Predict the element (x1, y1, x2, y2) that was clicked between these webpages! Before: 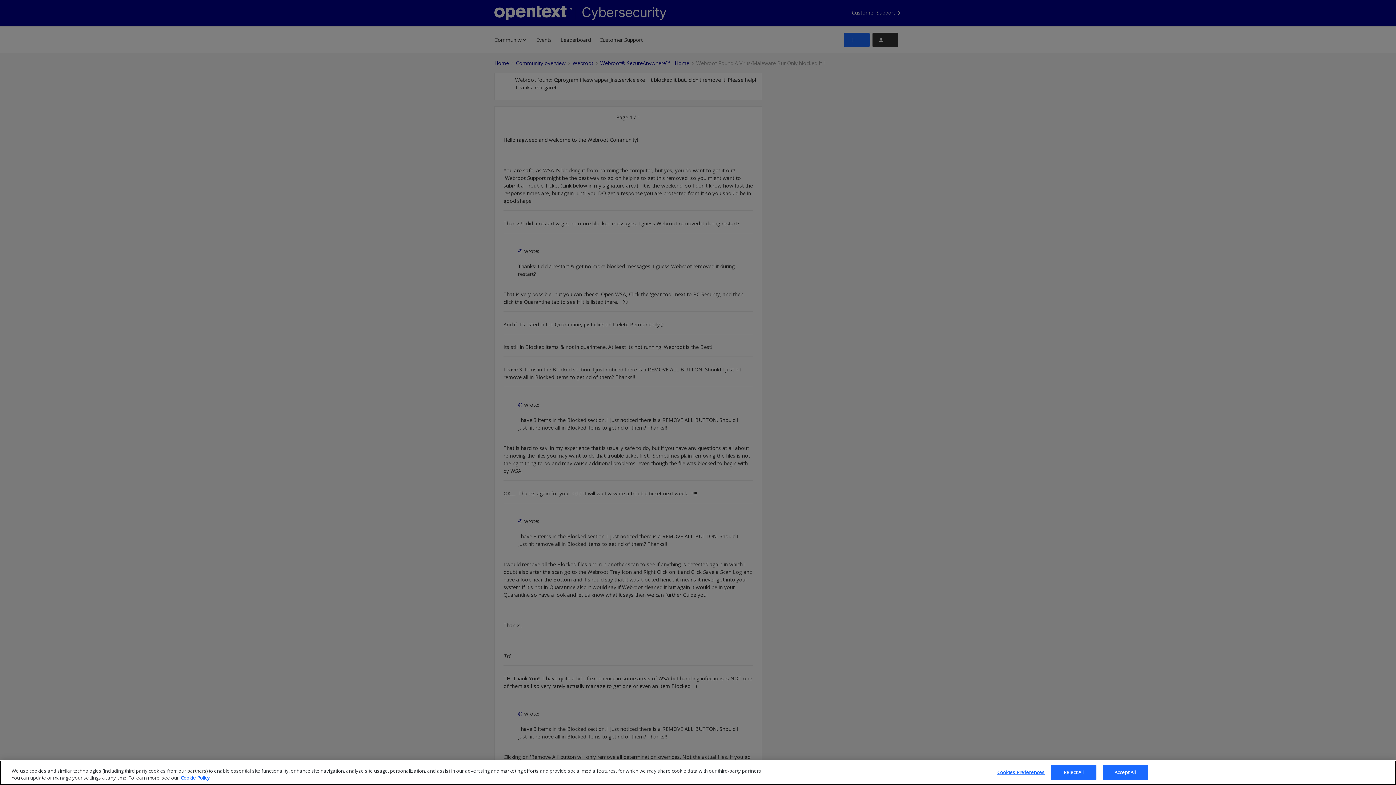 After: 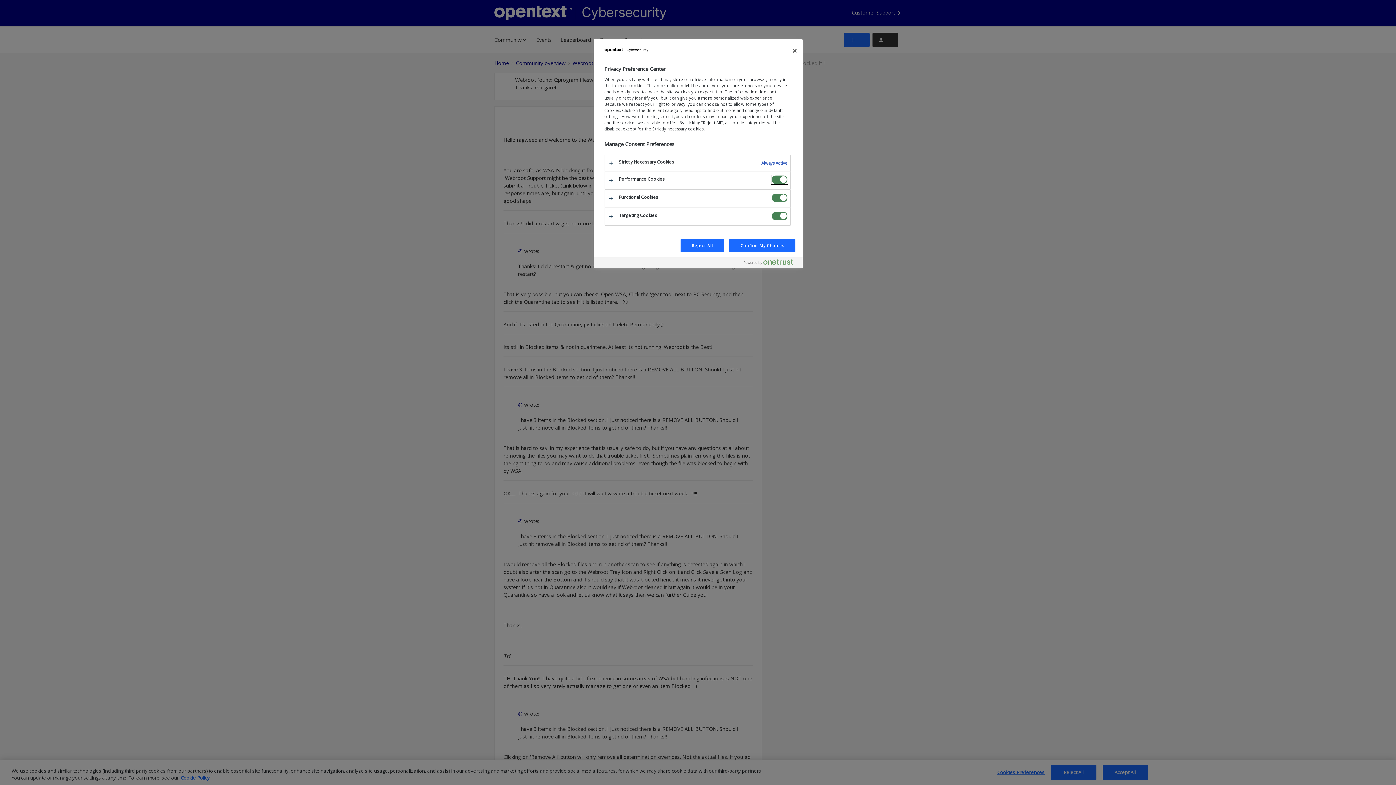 Action: bbox: (997, 765, 1044, 780) label: Cookies Preferences